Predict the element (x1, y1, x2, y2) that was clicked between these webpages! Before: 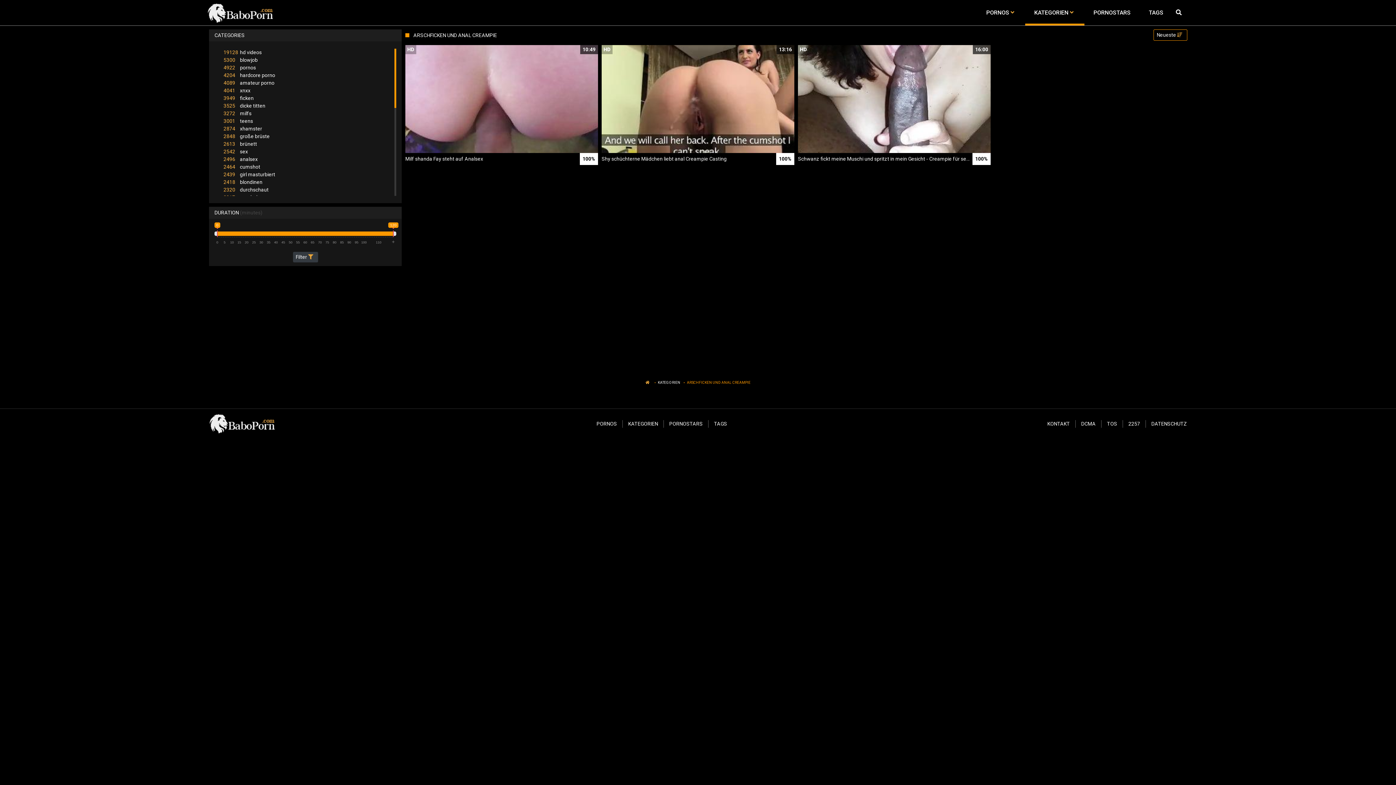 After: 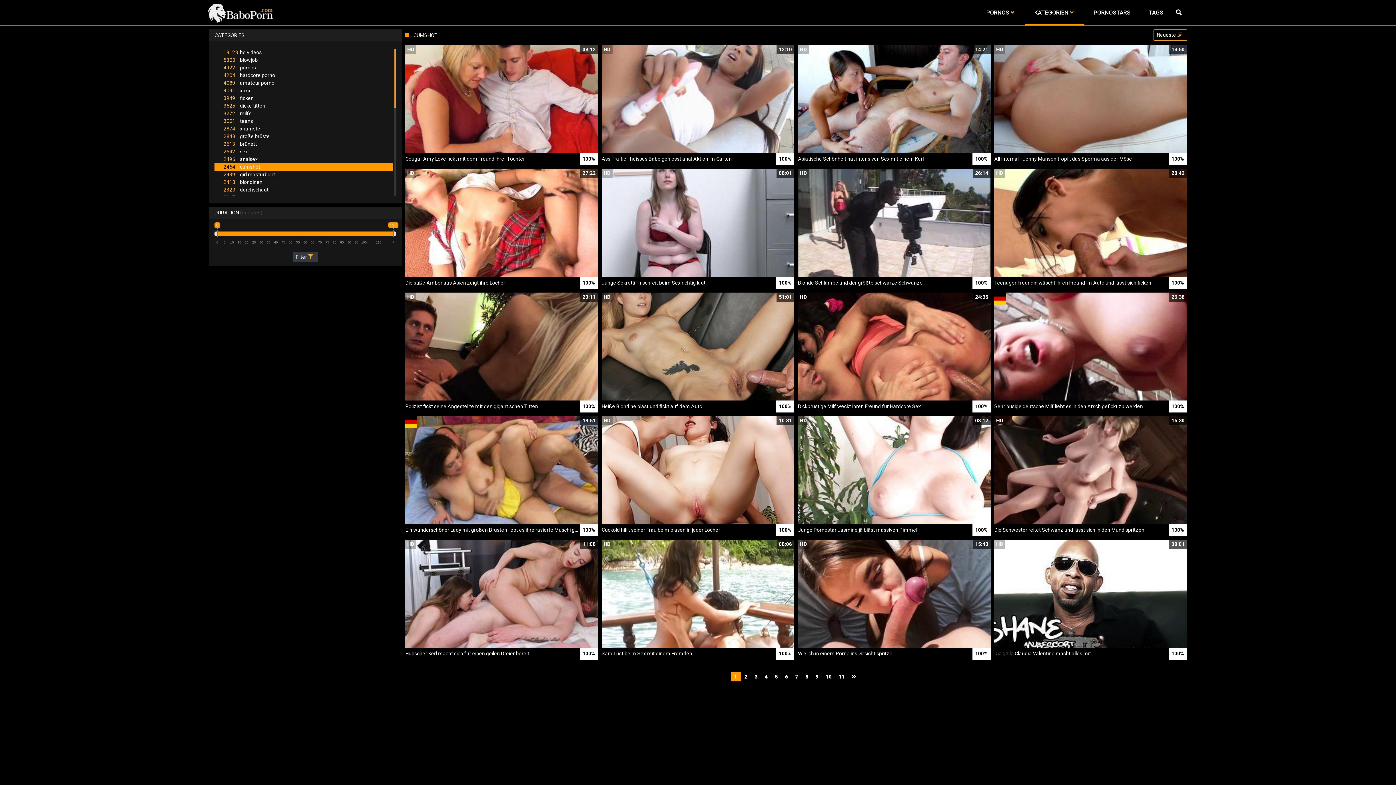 Action: label: 2464cumshot bbox: (214, 163, 392, 170)